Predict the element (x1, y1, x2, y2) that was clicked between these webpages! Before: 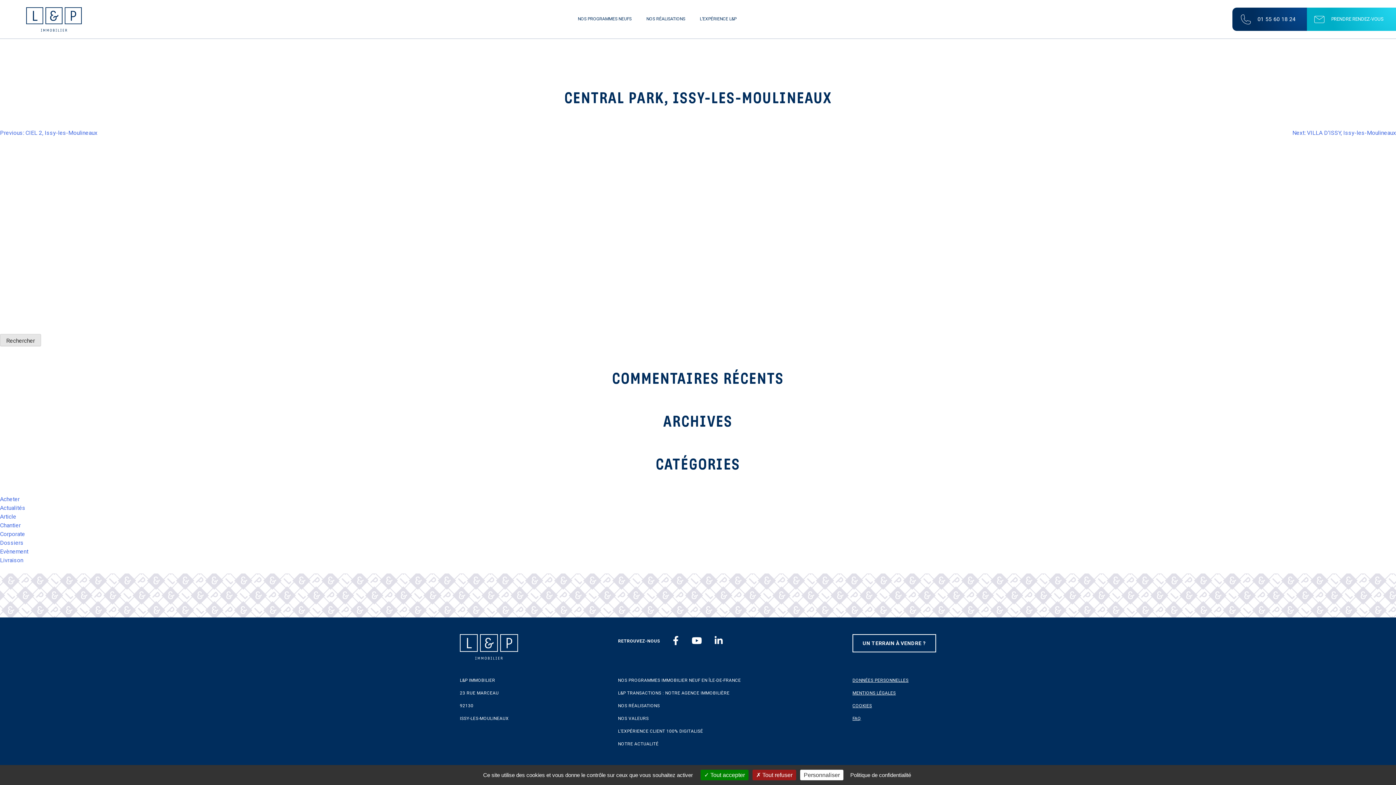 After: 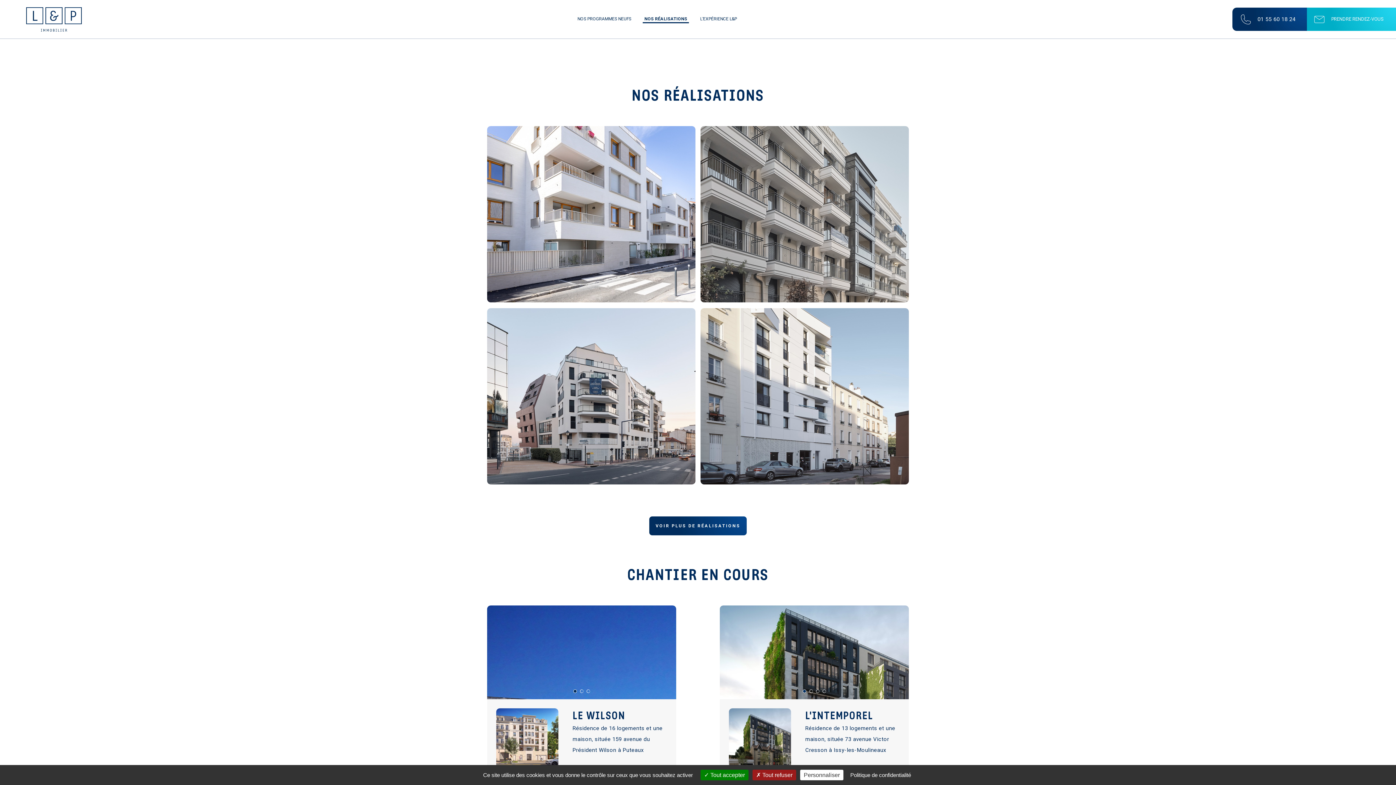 Action: bbox: (618, 703, 660, 708) label: NOS RÉALISATIONS